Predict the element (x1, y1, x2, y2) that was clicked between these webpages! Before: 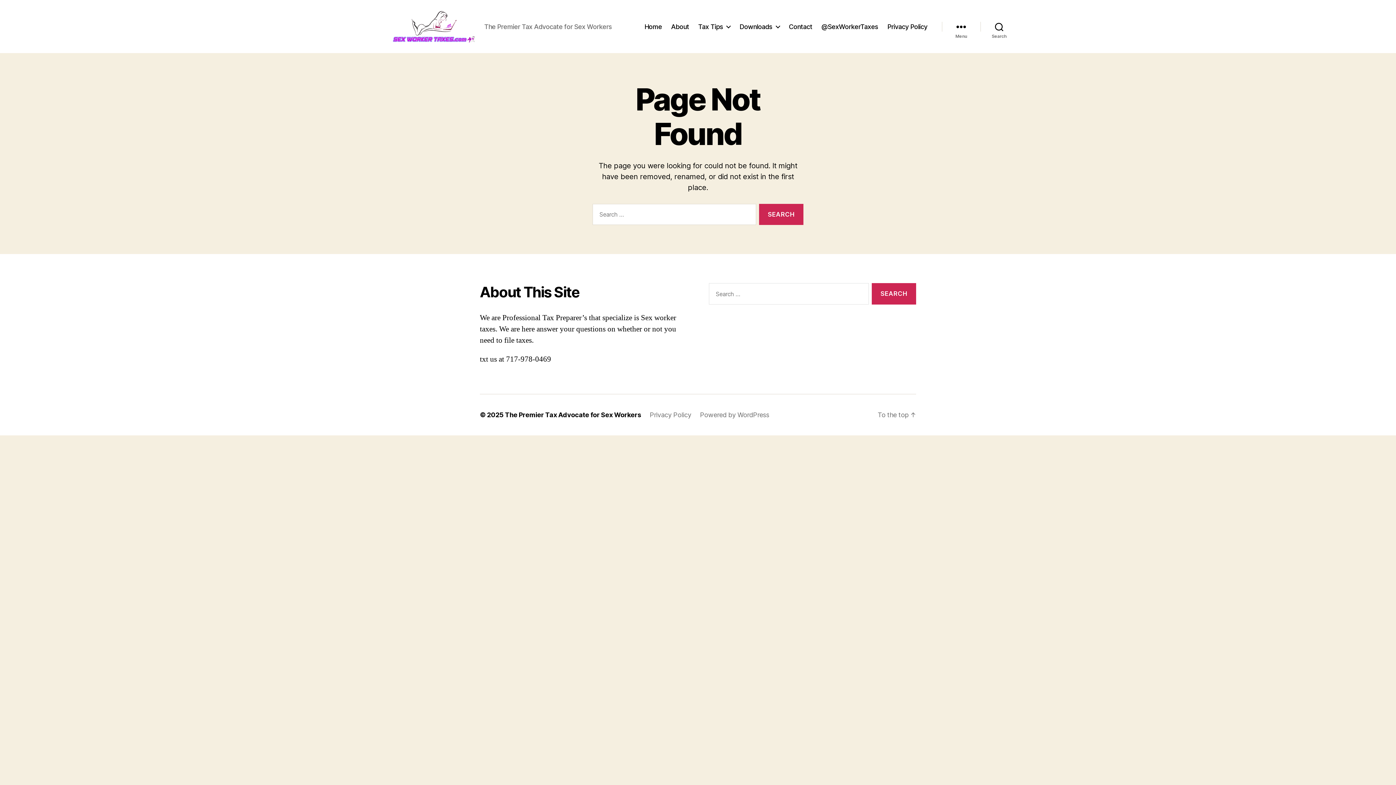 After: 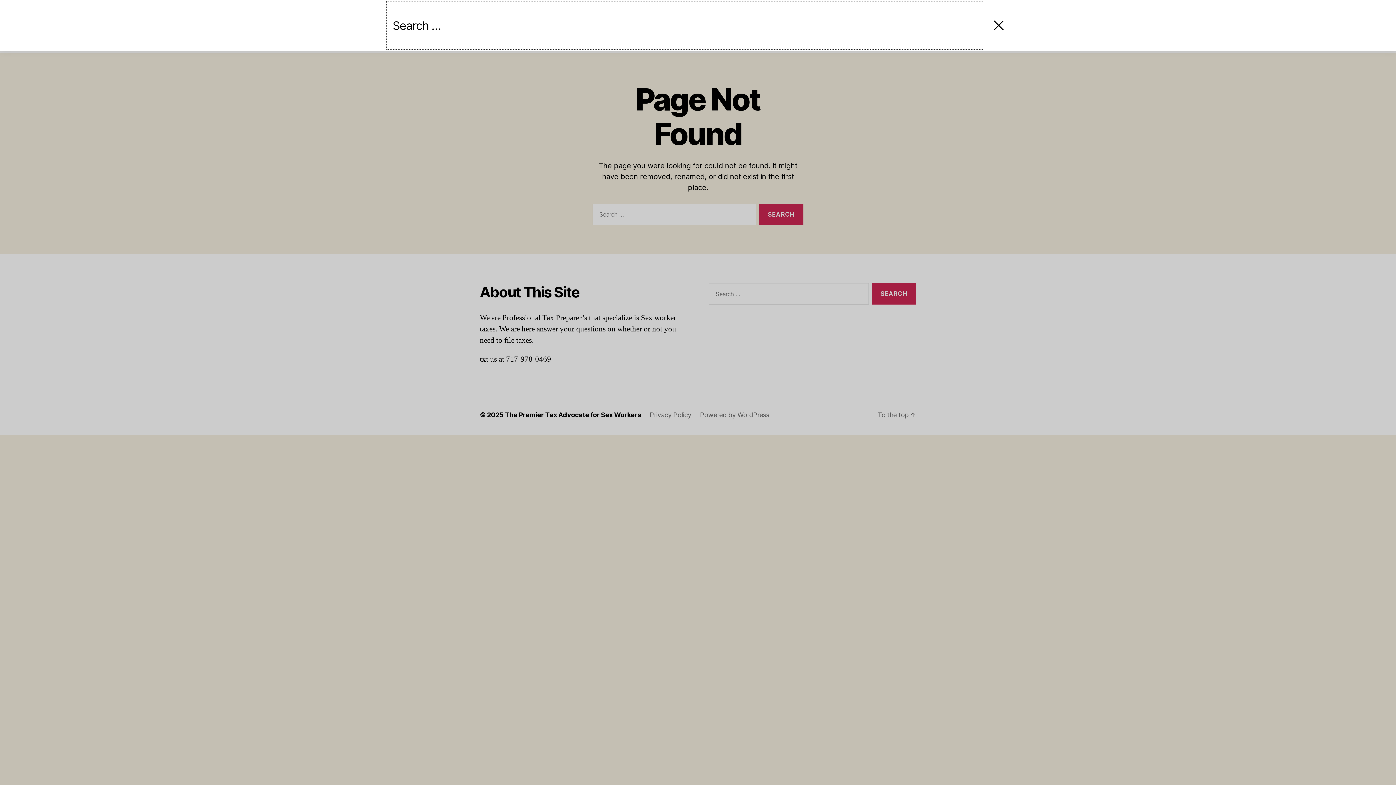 Action: label: Search bbox: (980, 18, 1018, 34)